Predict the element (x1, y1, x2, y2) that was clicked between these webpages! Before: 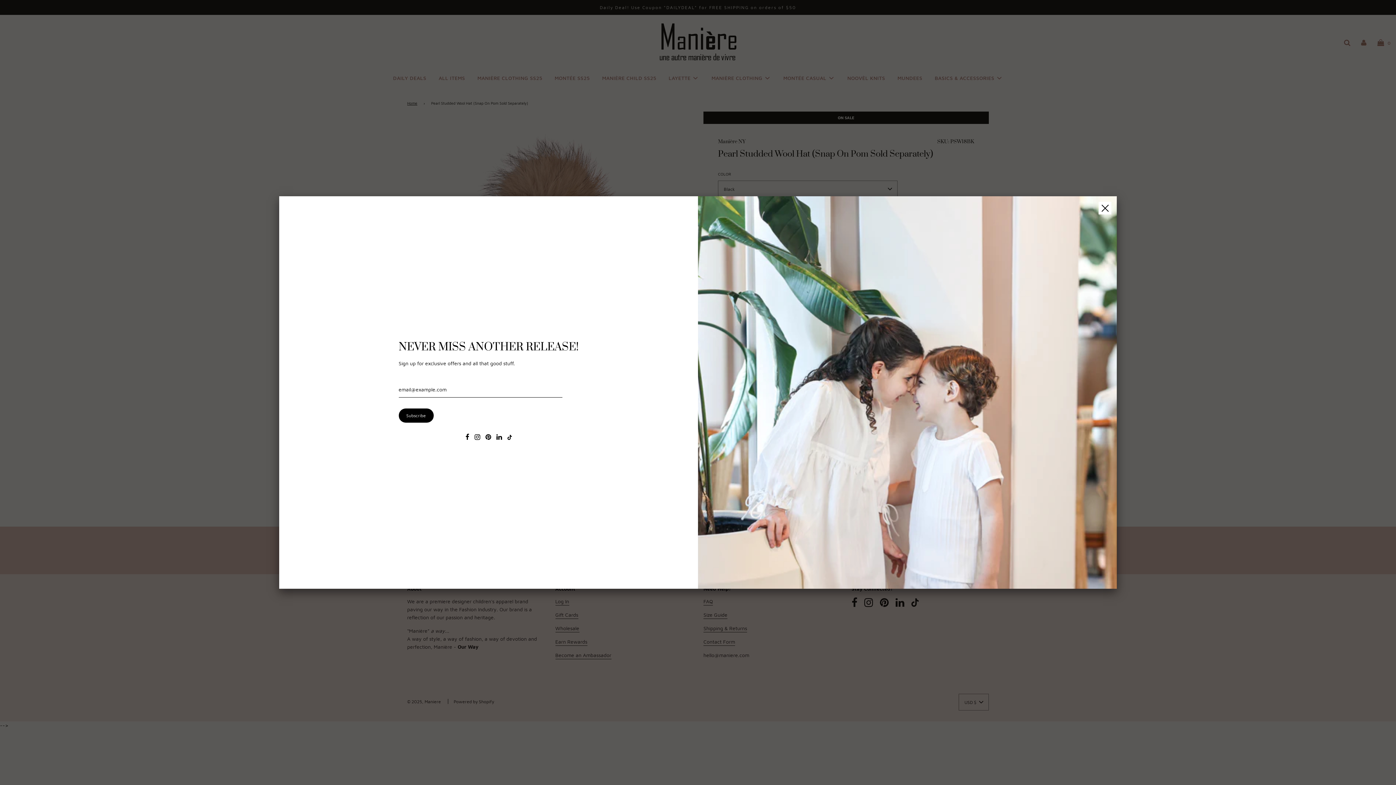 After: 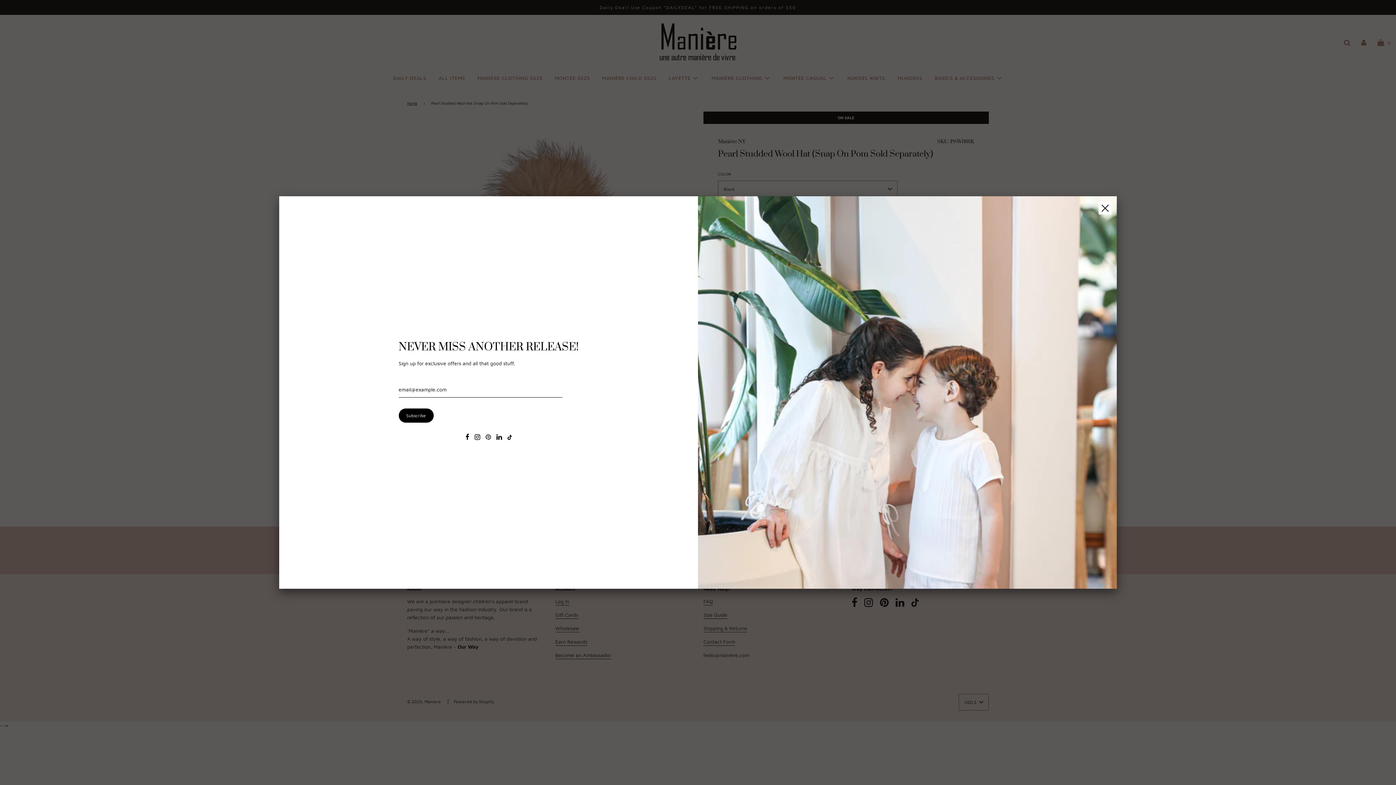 Action: bbox: (485, 434, 491, 440)